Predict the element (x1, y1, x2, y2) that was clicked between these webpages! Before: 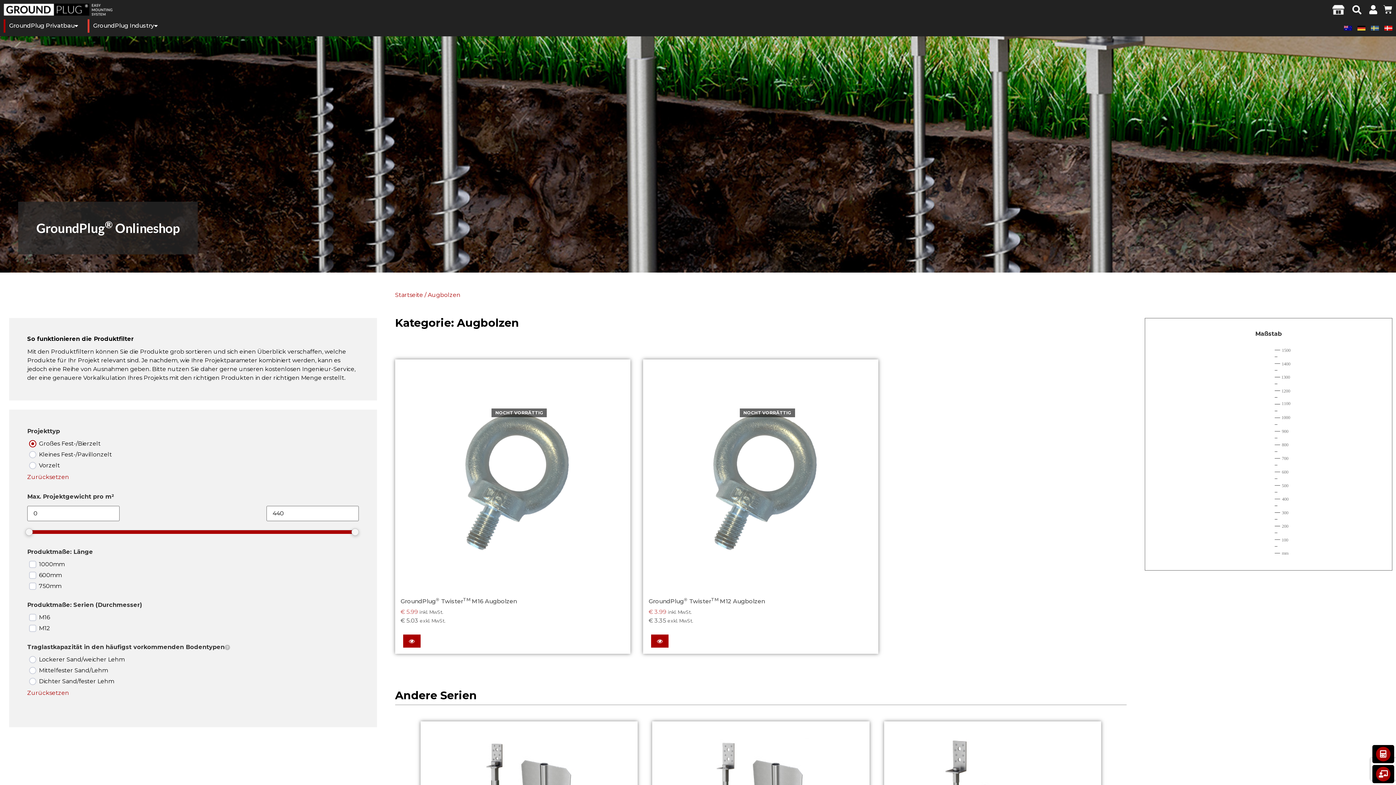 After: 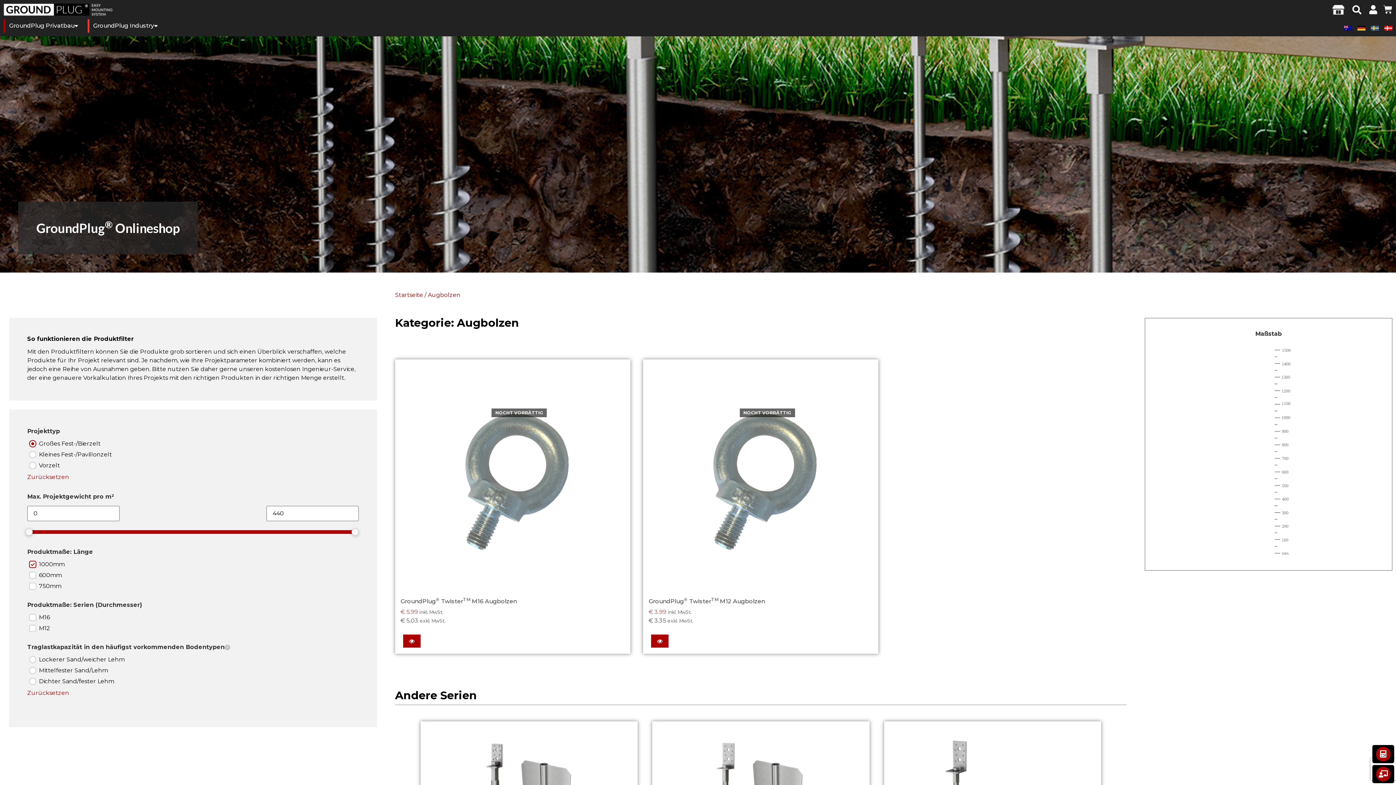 Action: bbox: (38, 561, 64, 568) label: 1000mm